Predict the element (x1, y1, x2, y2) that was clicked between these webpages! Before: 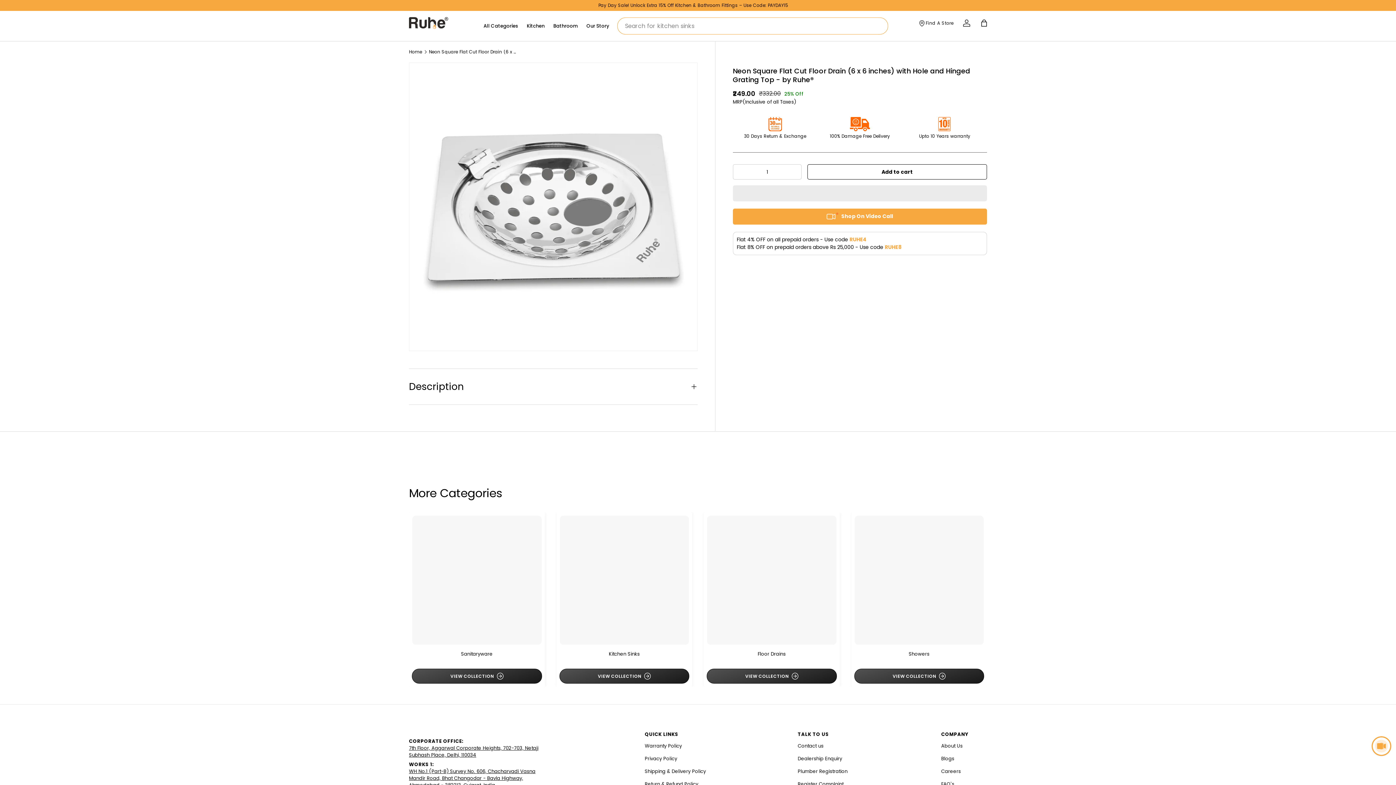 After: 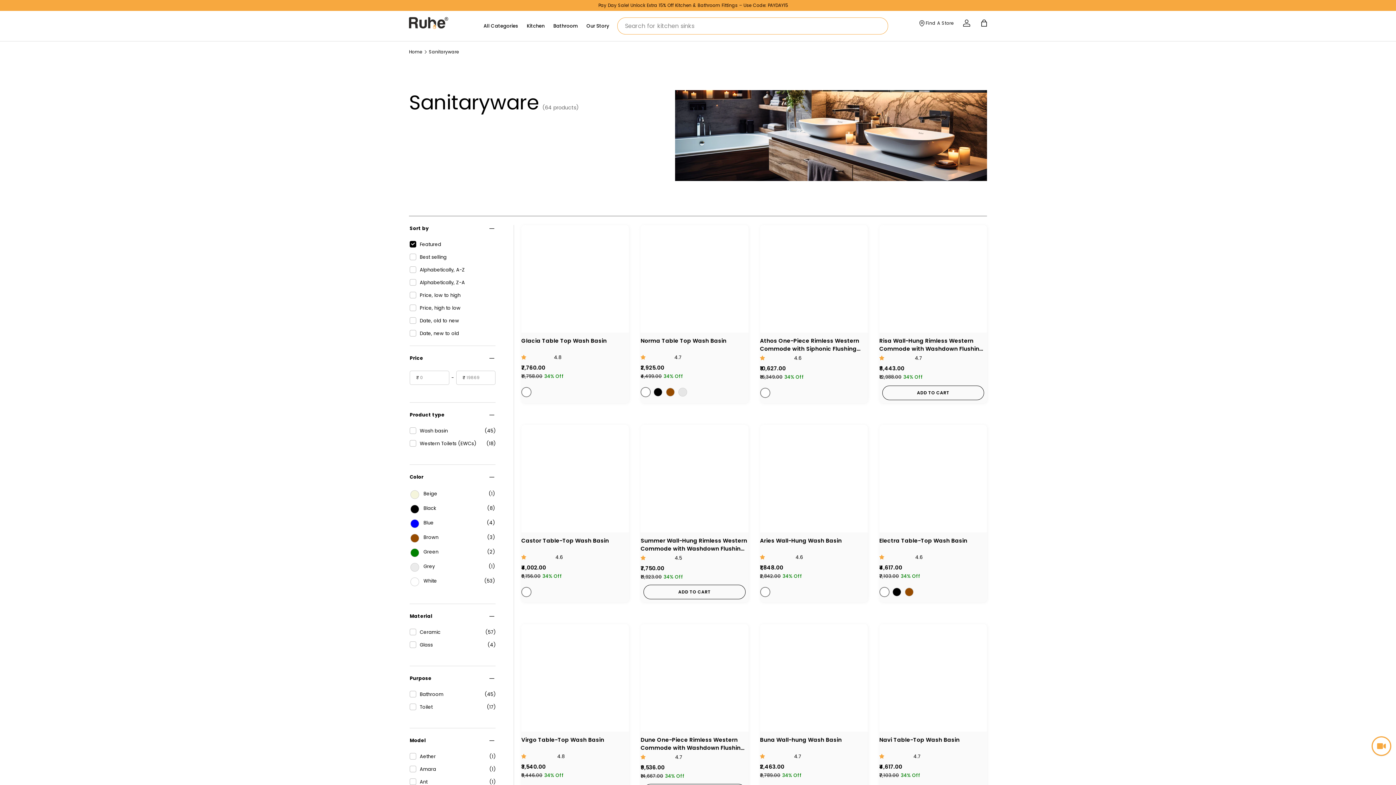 Action: bbox: (412, 651, 542, 666) label: Sanitaryware